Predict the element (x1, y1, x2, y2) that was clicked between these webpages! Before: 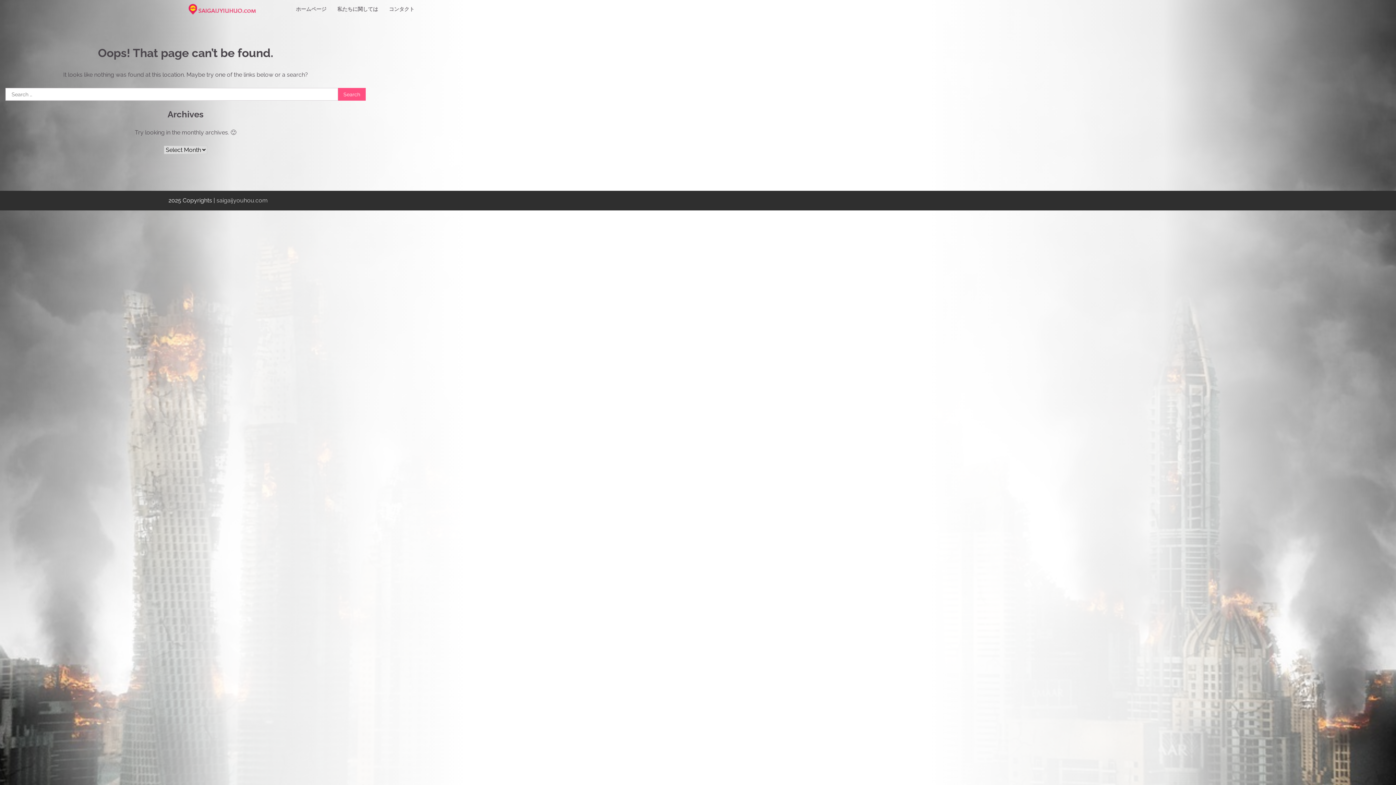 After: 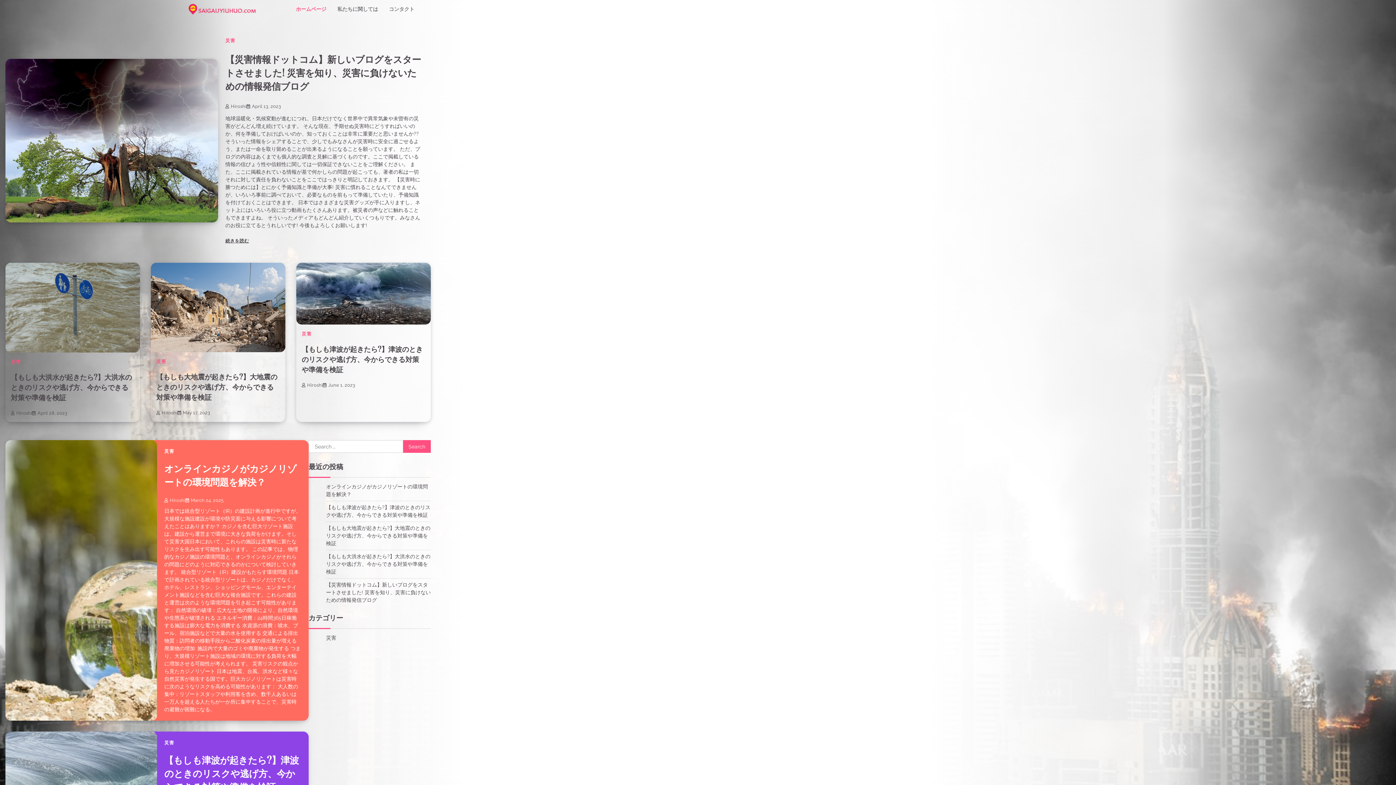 Action: bbox: (185, 0, 259, 18)